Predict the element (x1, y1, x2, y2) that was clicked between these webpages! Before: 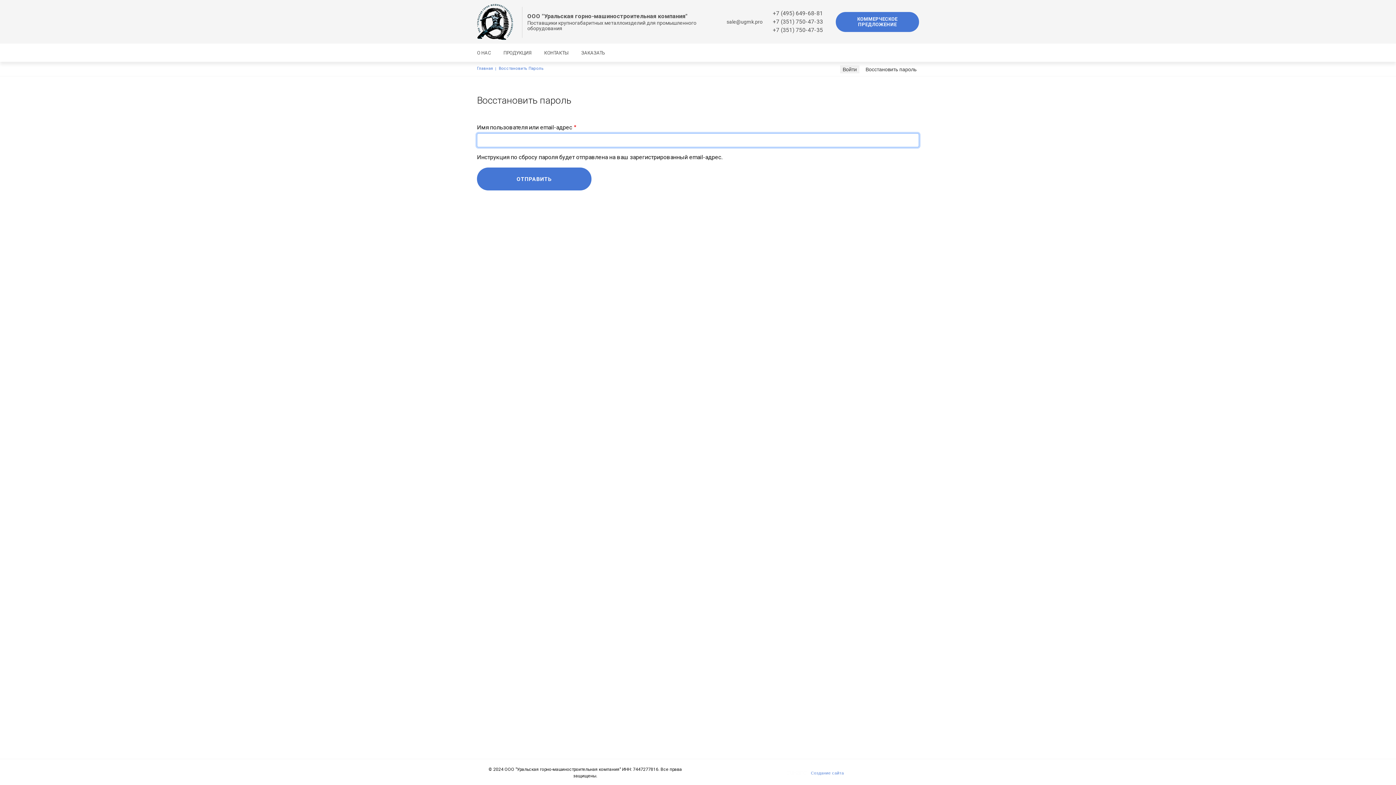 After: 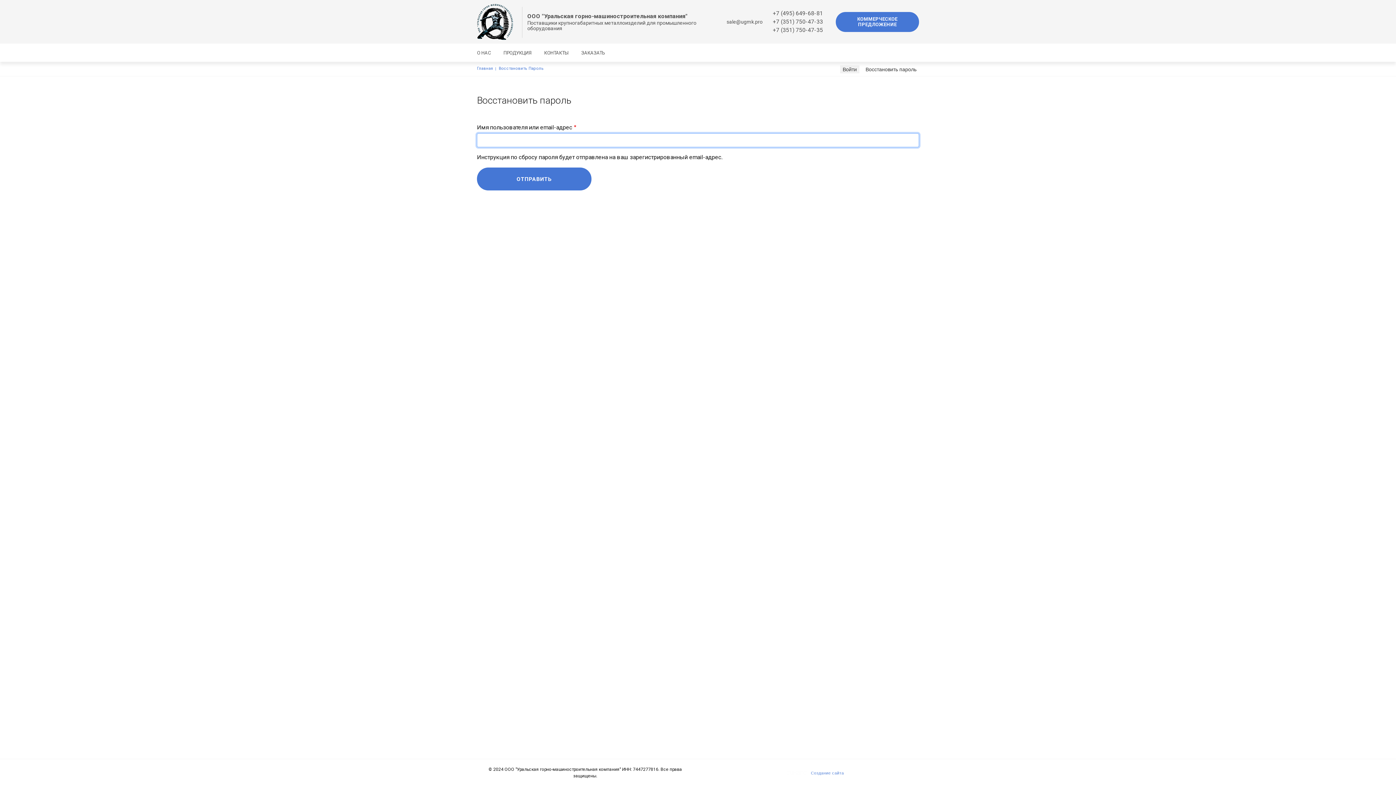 Action: label: Восстановить пароль
(активная вкладка) bbox: (863, 65, 919, 73)